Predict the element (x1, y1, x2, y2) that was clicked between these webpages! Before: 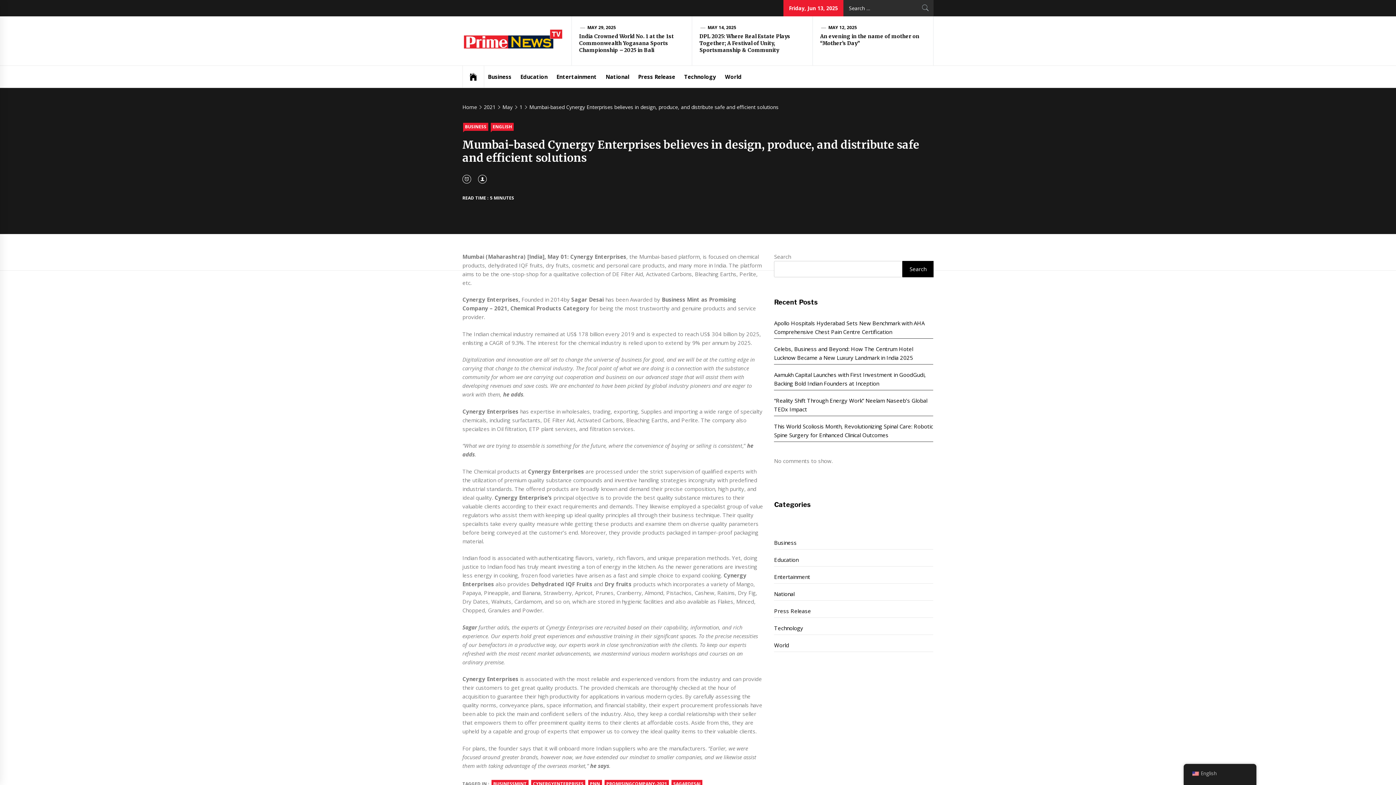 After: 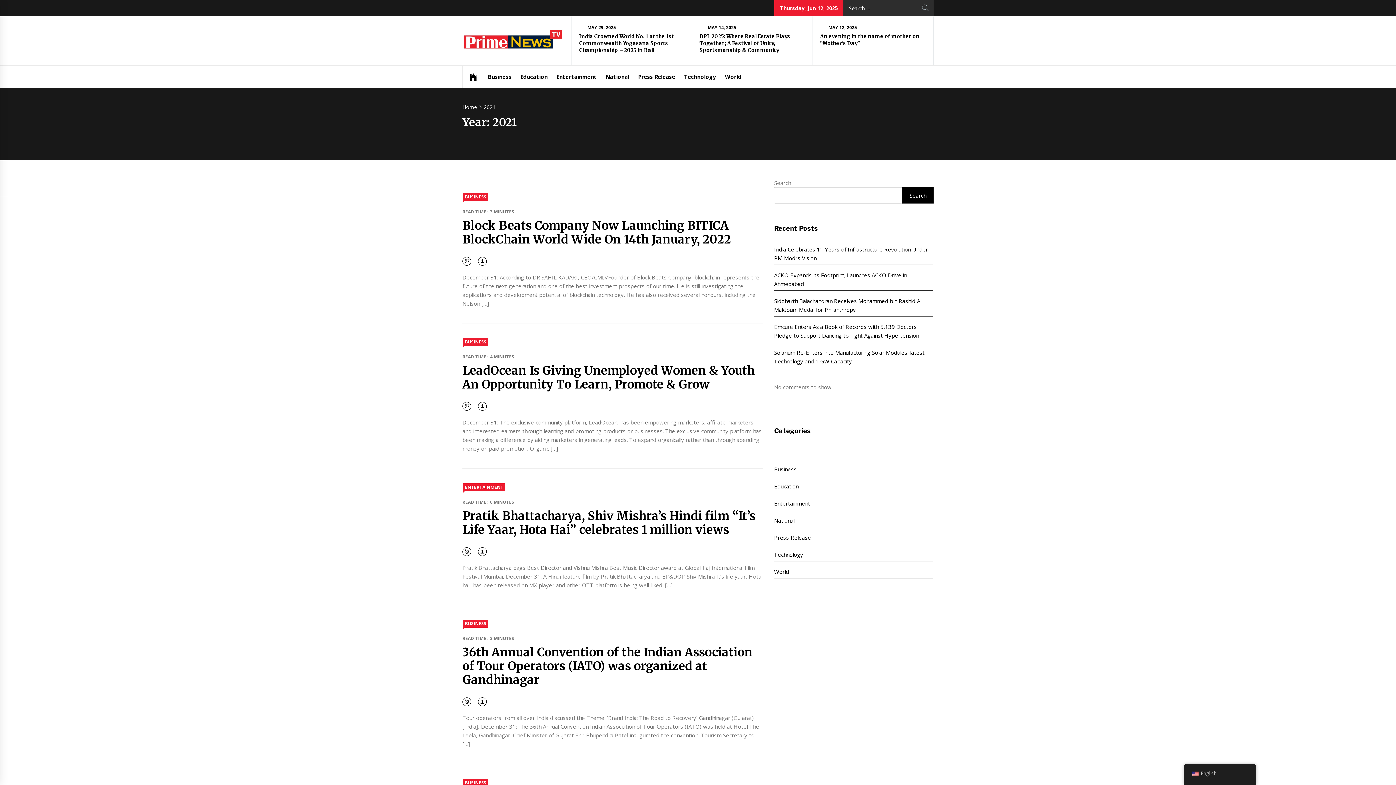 Action: label: 2021 bbox: (479, 103, 498, 110)